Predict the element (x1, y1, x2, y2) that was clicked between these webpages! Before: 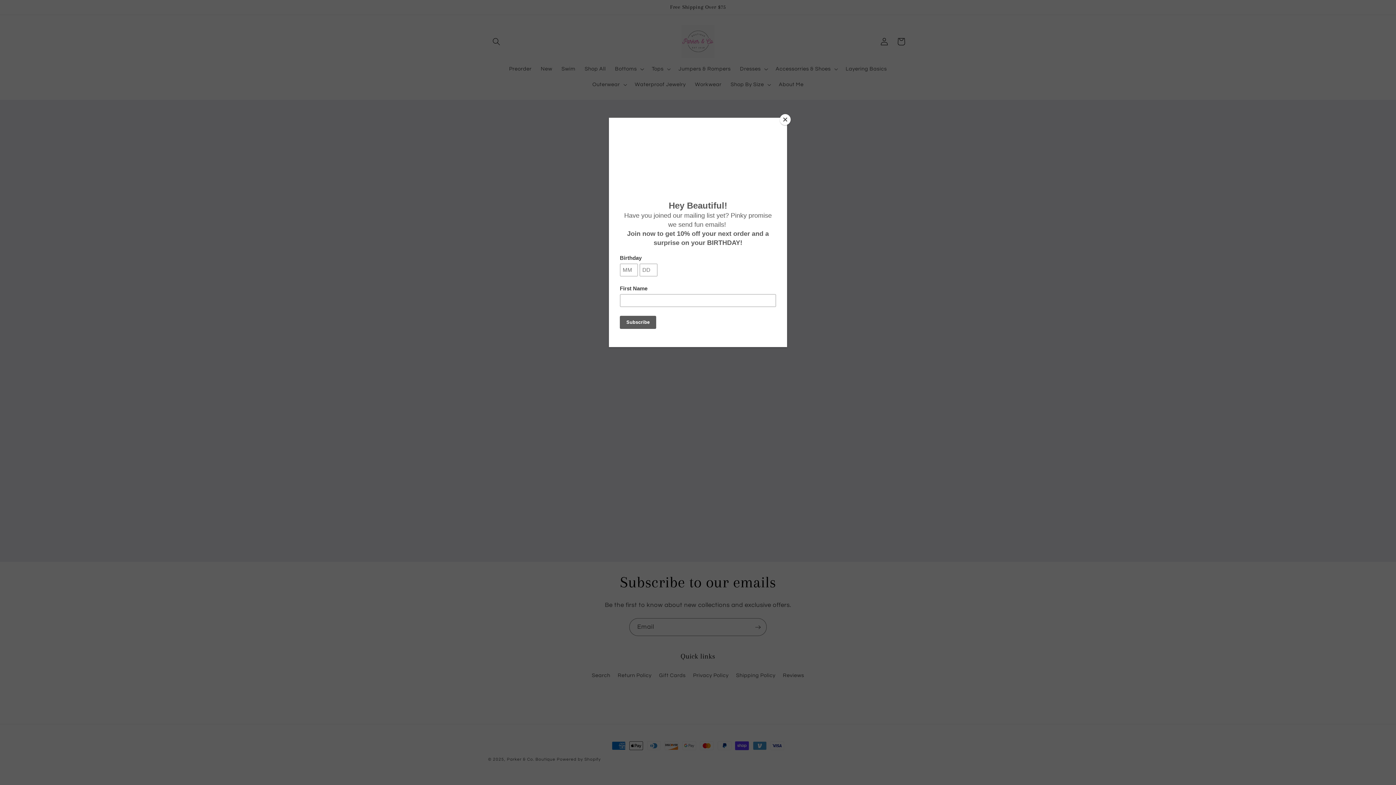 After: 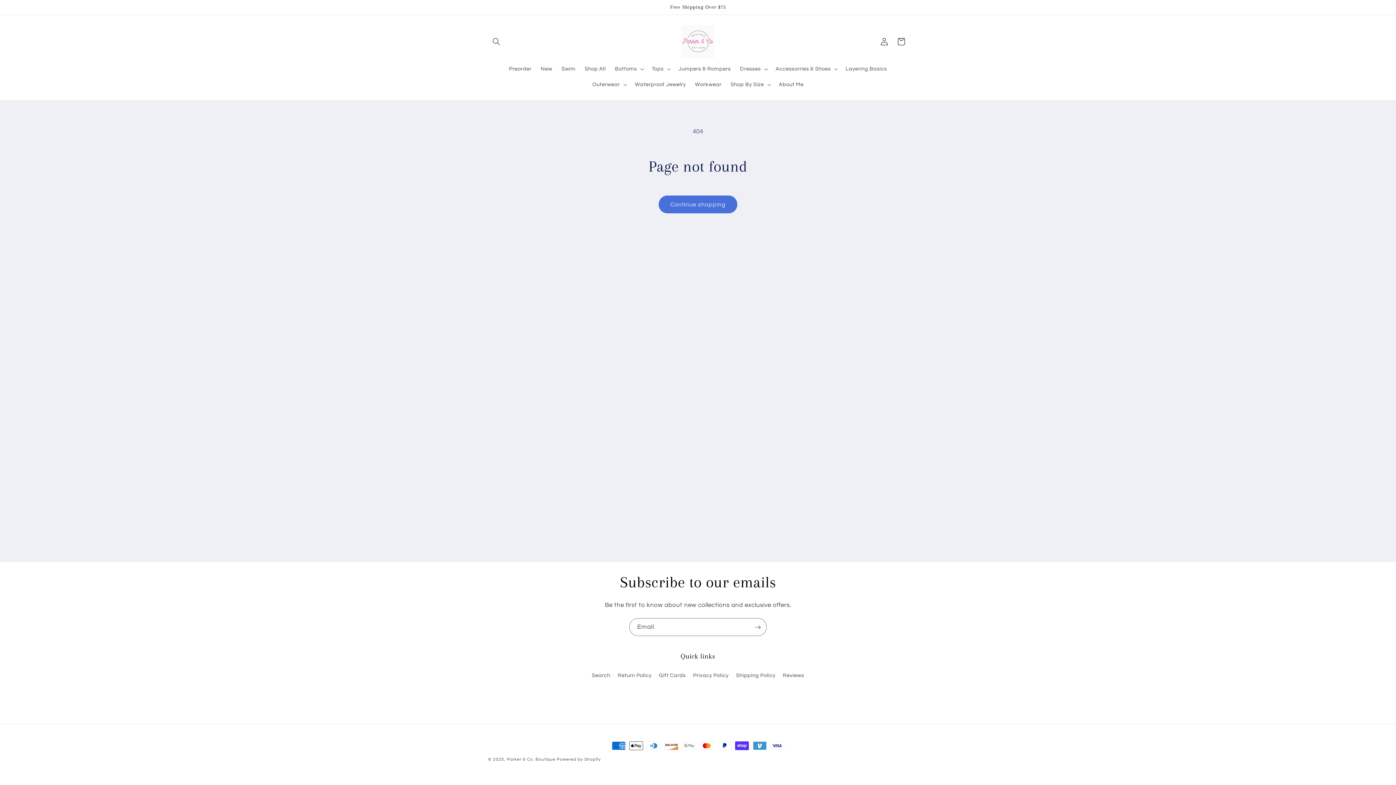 Action: label: Close bbox: (780, 114, 790, 125)